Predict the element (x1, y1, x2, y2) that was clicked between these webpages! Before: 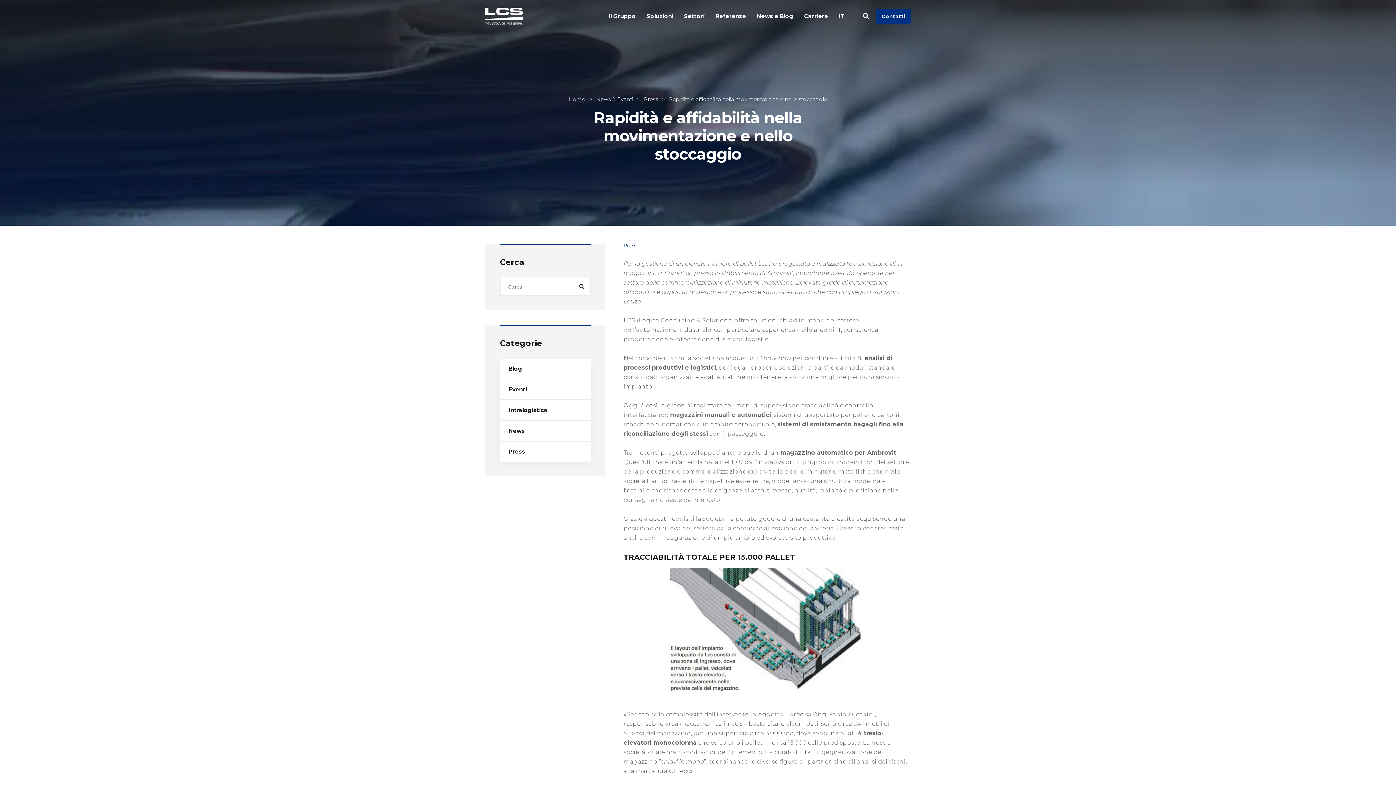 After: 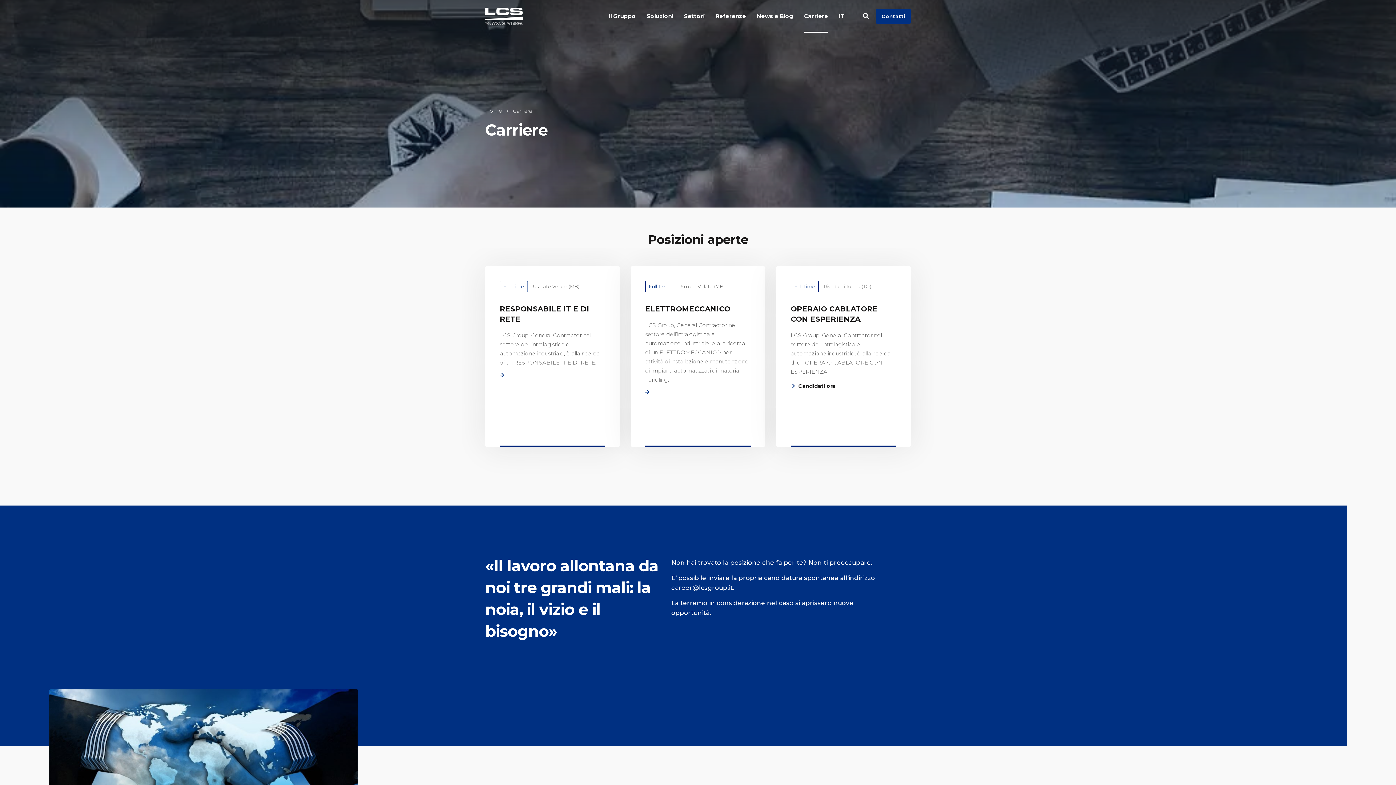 Action: label: Carriere bbox: (798, 0, 833, 32)